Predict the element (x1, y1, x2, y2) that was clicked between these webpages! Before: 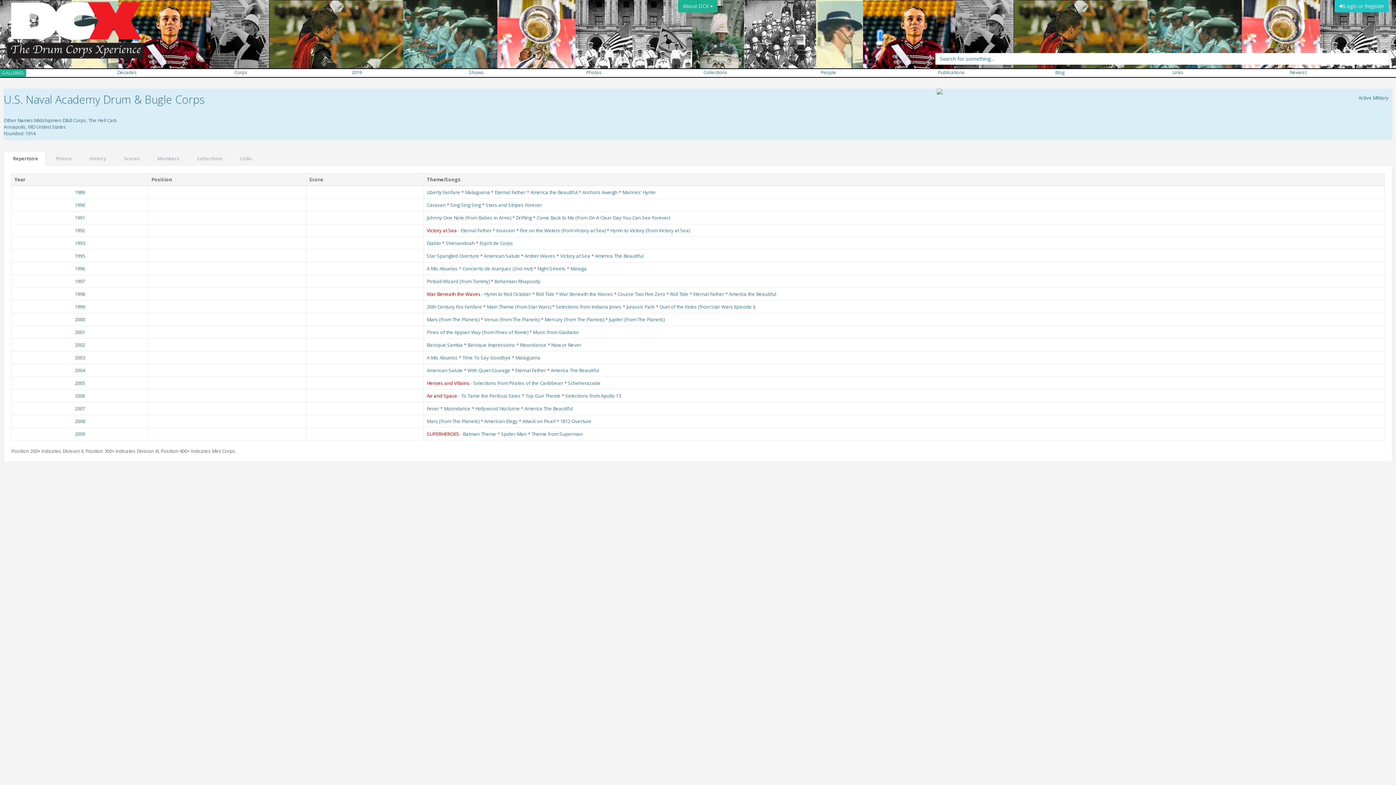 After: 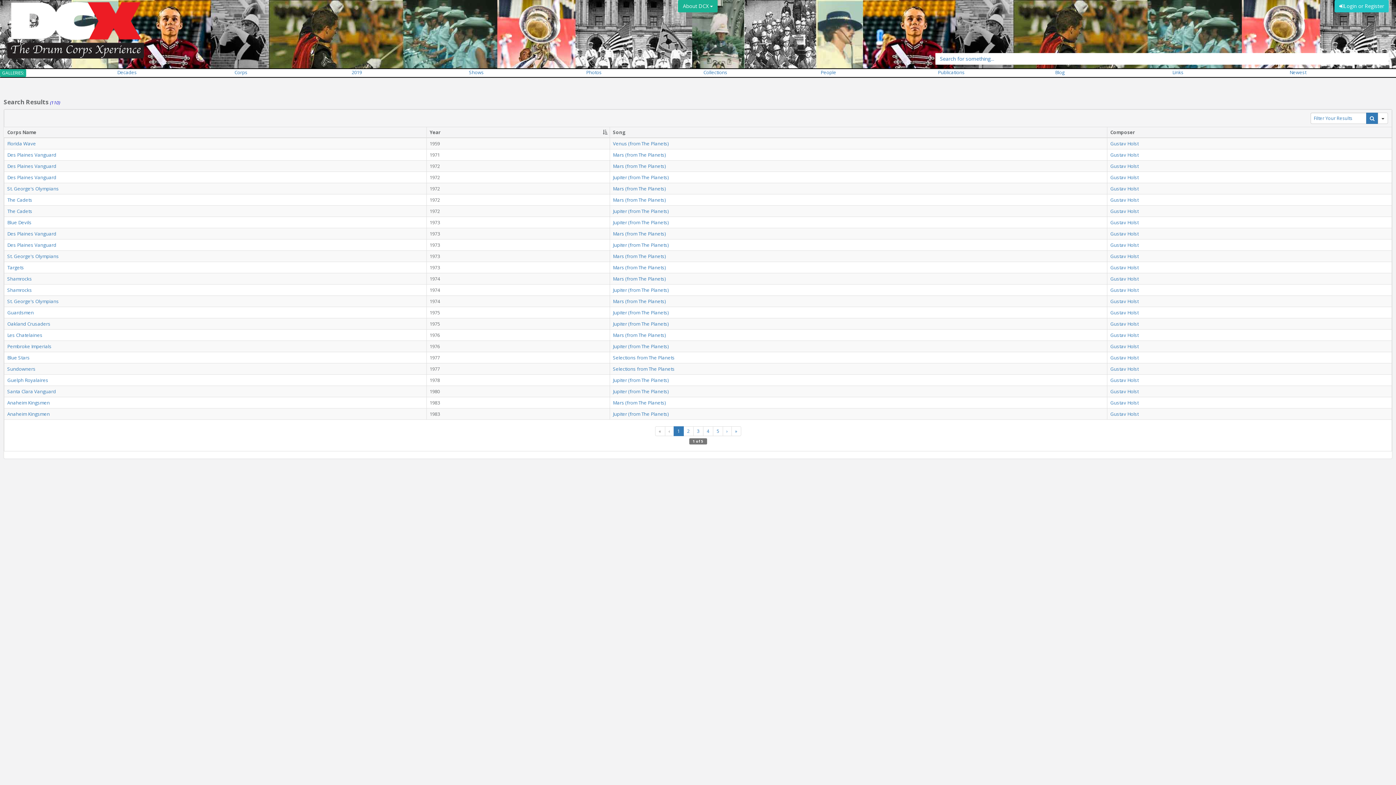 Action: label: Mars (from The Planets) bbox: (426, 418, 479, 424)